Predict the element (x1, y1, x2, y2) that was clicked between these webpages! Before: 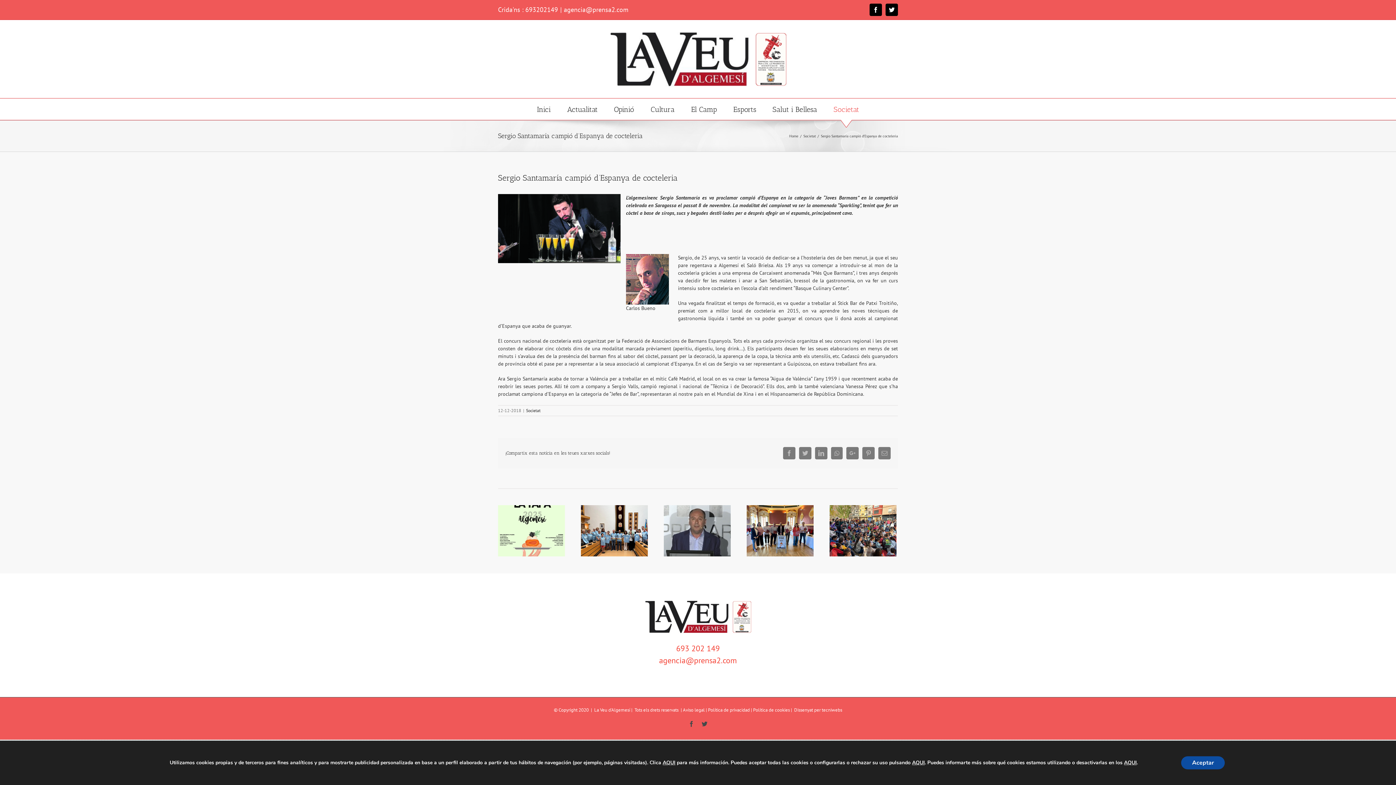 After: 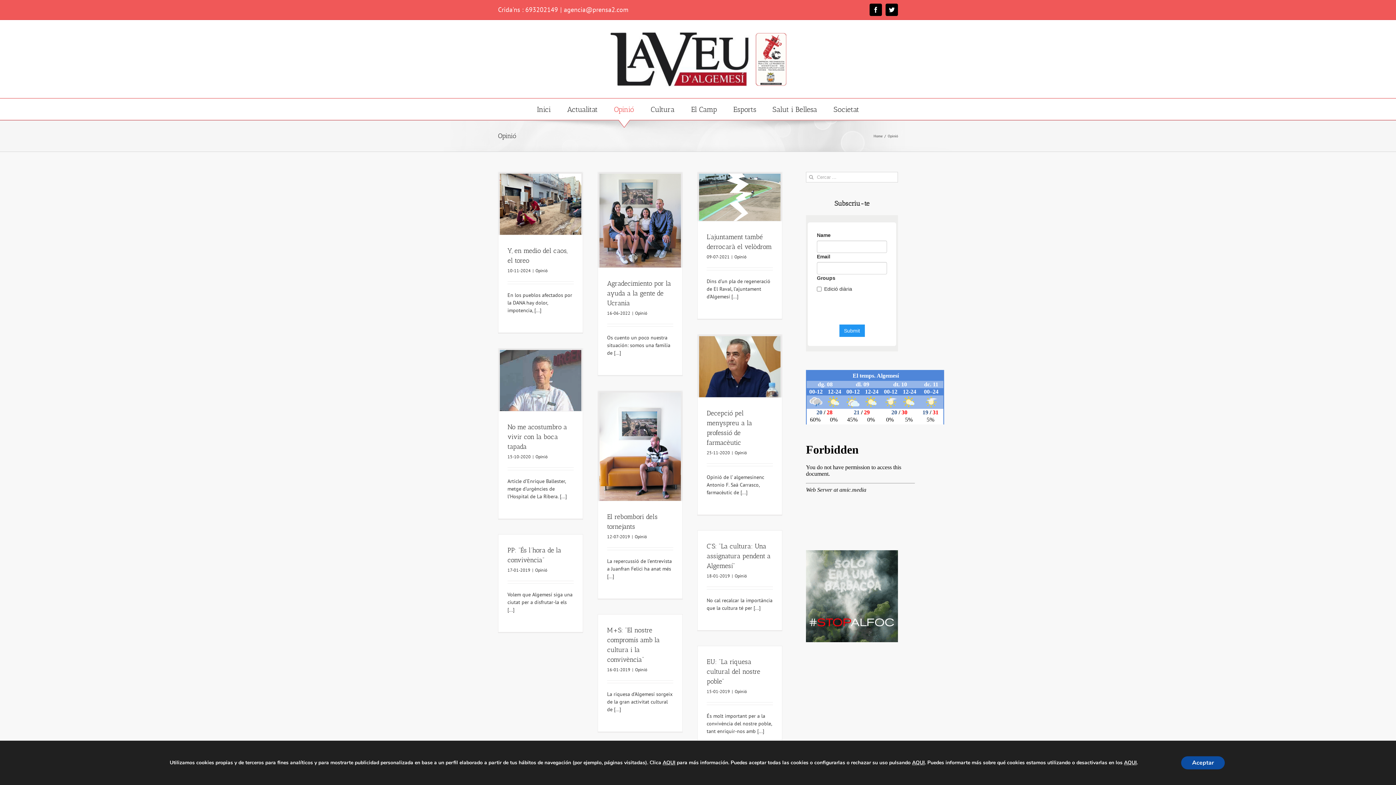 Action: bbox: (614, 98, 634, 120) label: Opinió